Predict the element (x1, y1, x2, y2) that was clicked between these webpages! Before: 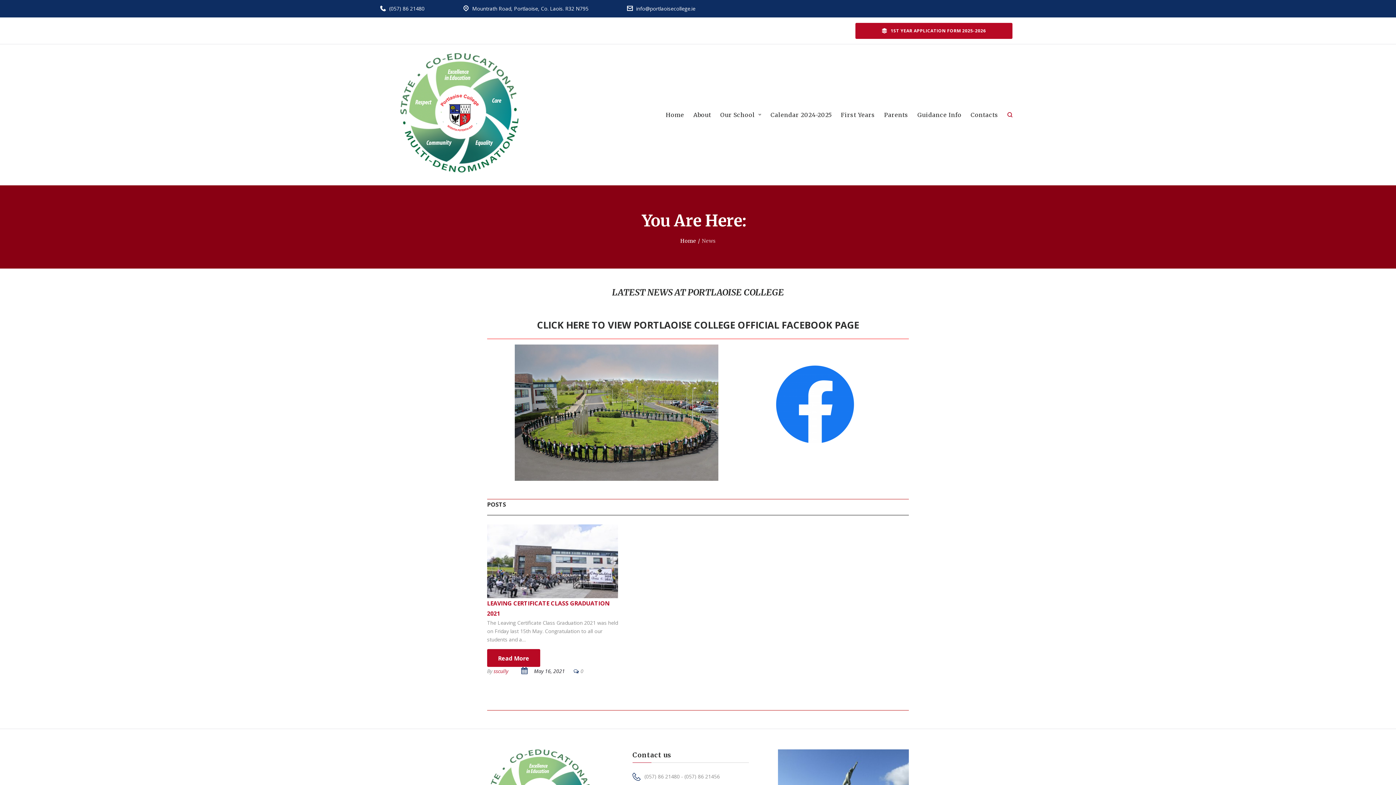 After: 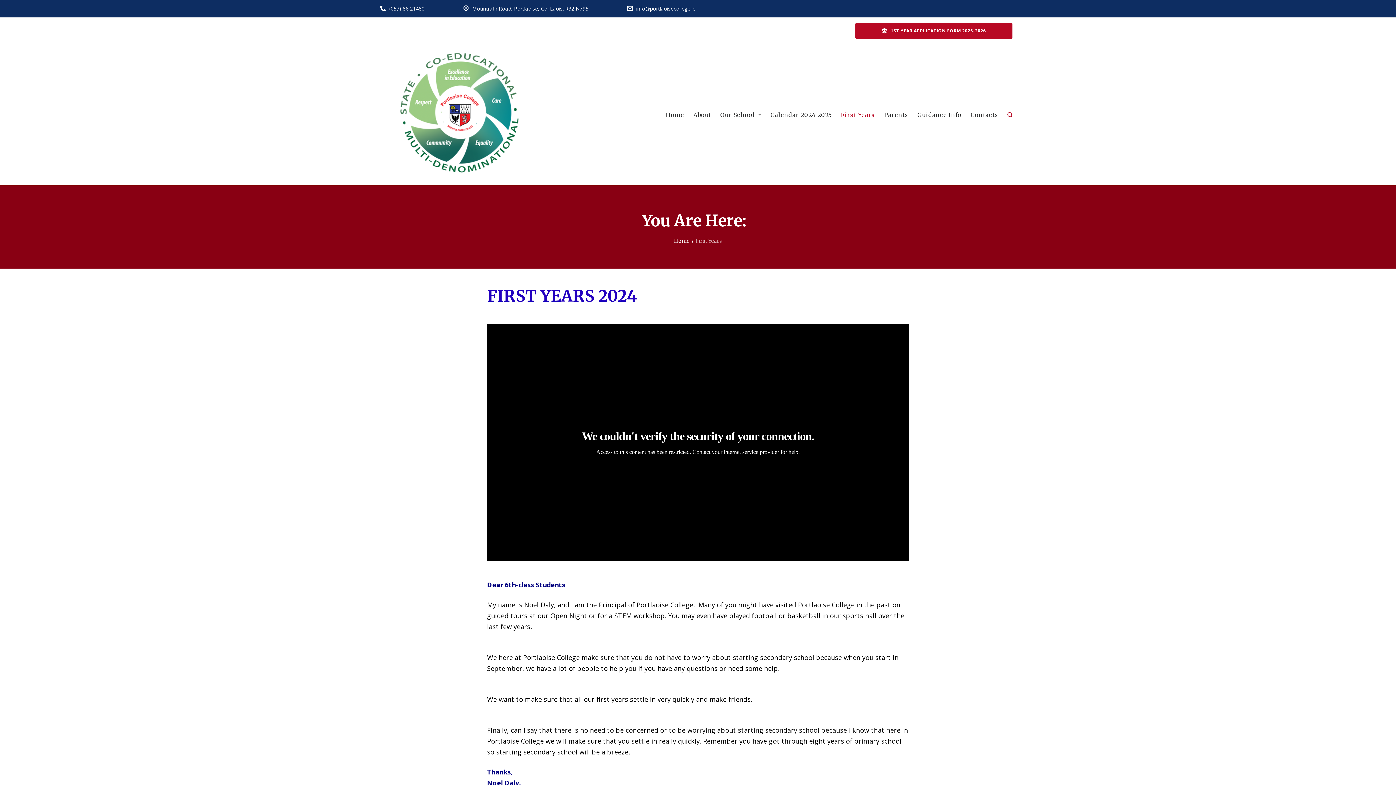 Action: bbox: (841, 108, 875, 121) label: First Years